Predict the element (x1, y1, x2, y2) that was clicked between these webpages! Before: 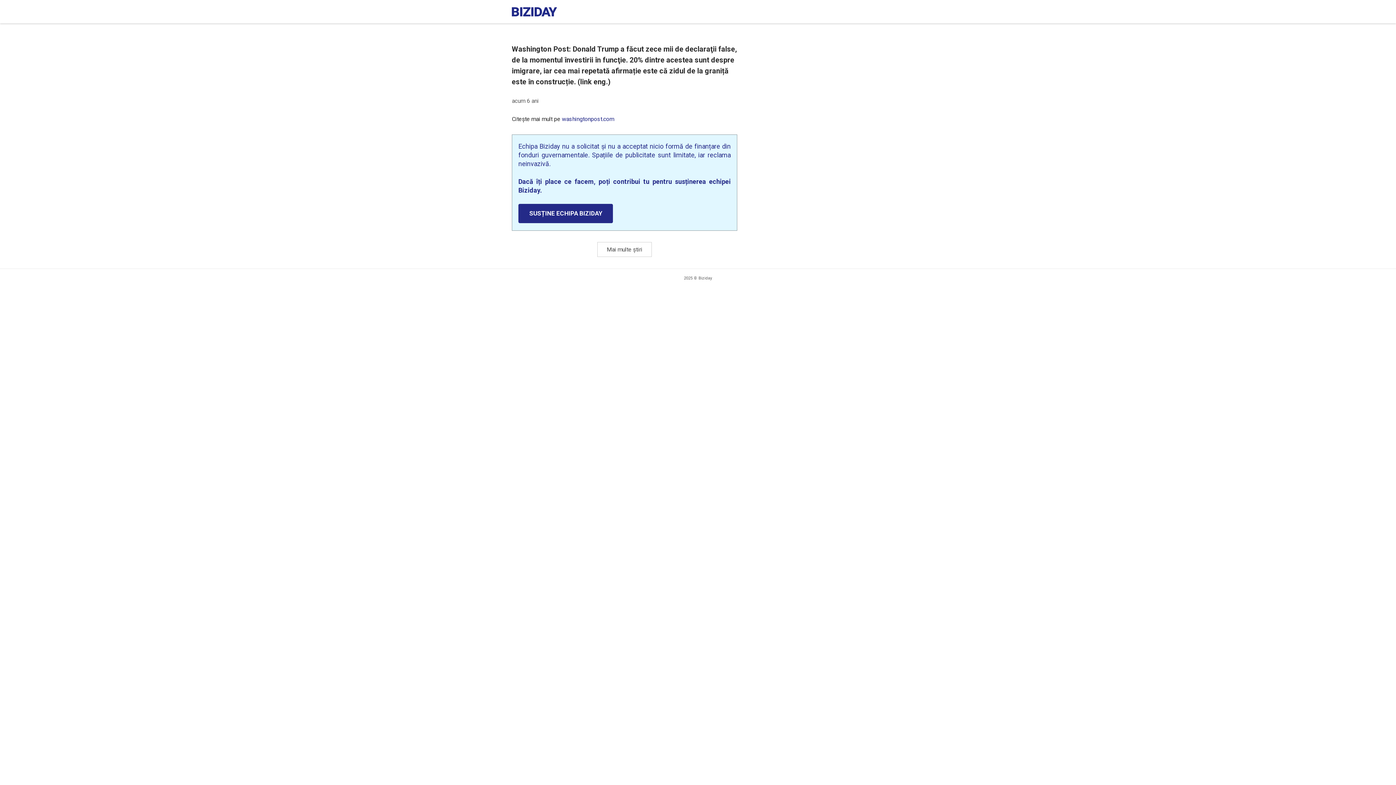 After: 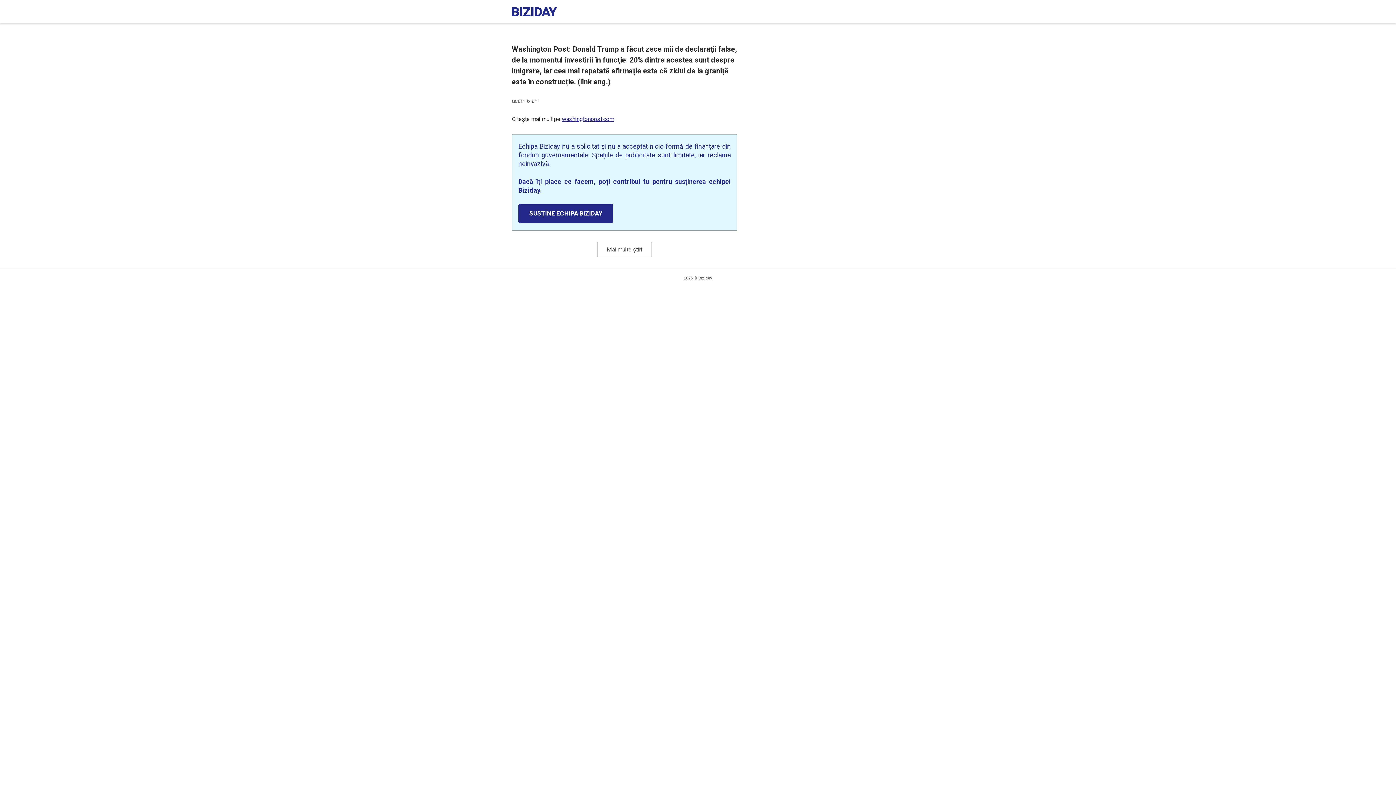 Action: label: washingtonpost.com bbox: (562, 115, 614, 122)